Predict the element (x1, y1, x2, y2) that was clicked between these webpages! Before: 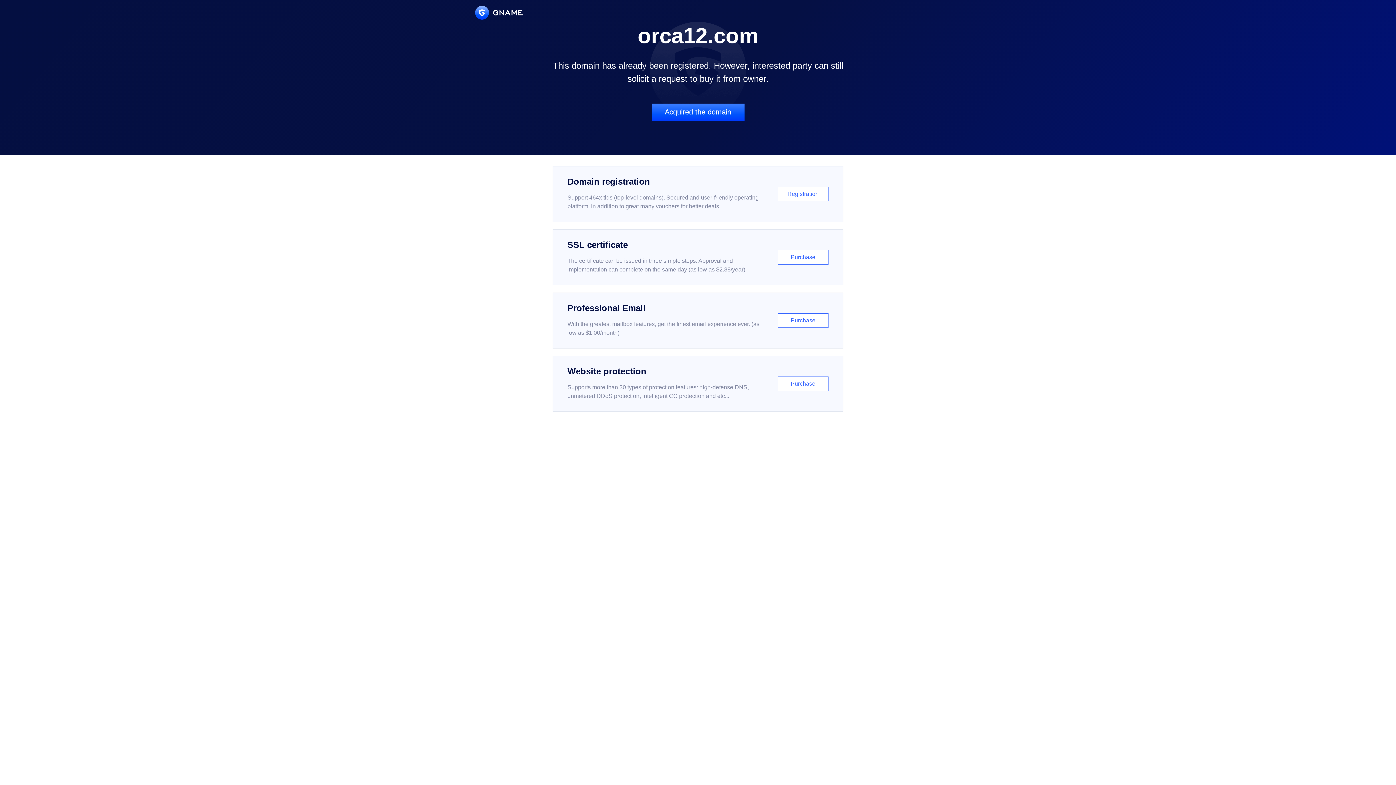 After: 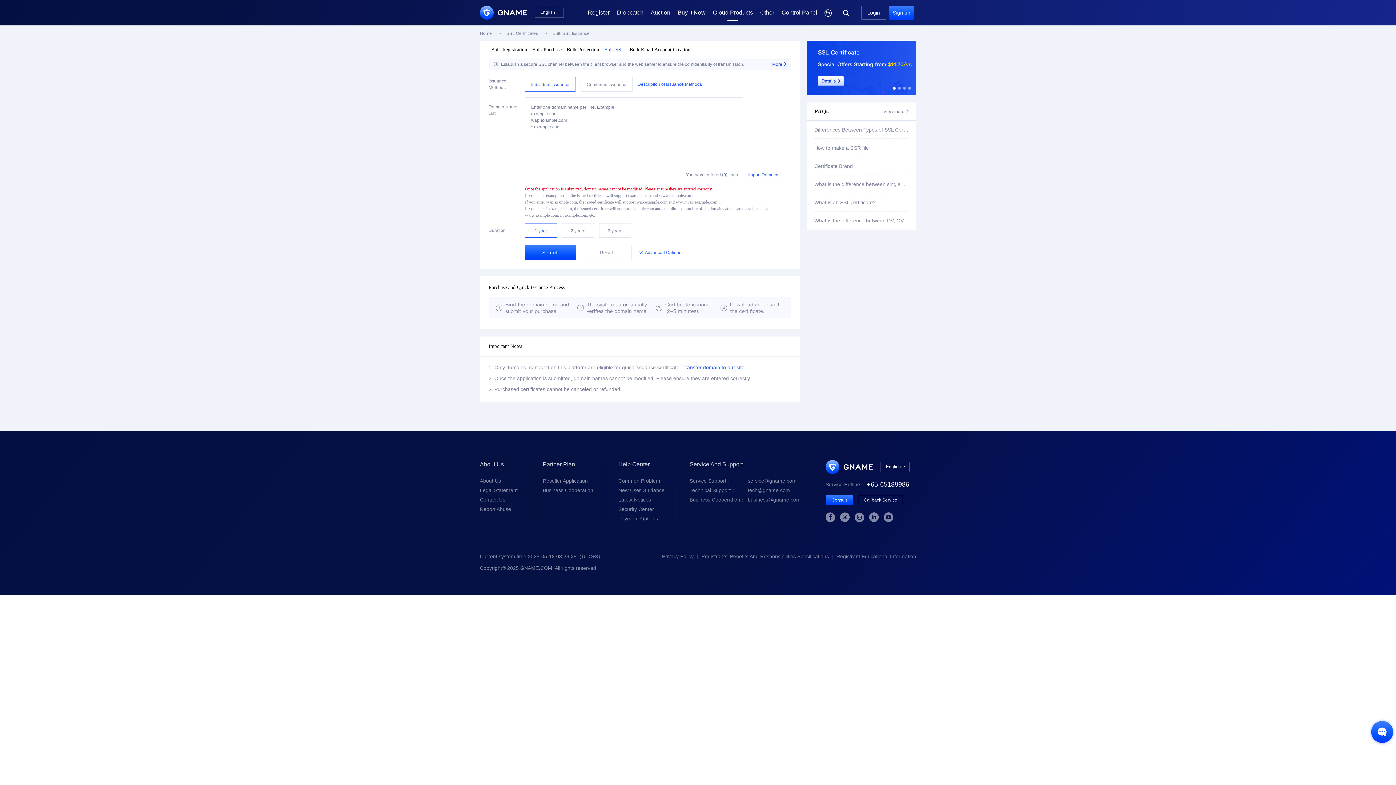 Action: bbox: (552, 229, 843, 285) label: SSL certificate

The certificate can be issued in three simple steps. Approval and implementation can complete on the same day (as low as $2.88/year)

Purchase